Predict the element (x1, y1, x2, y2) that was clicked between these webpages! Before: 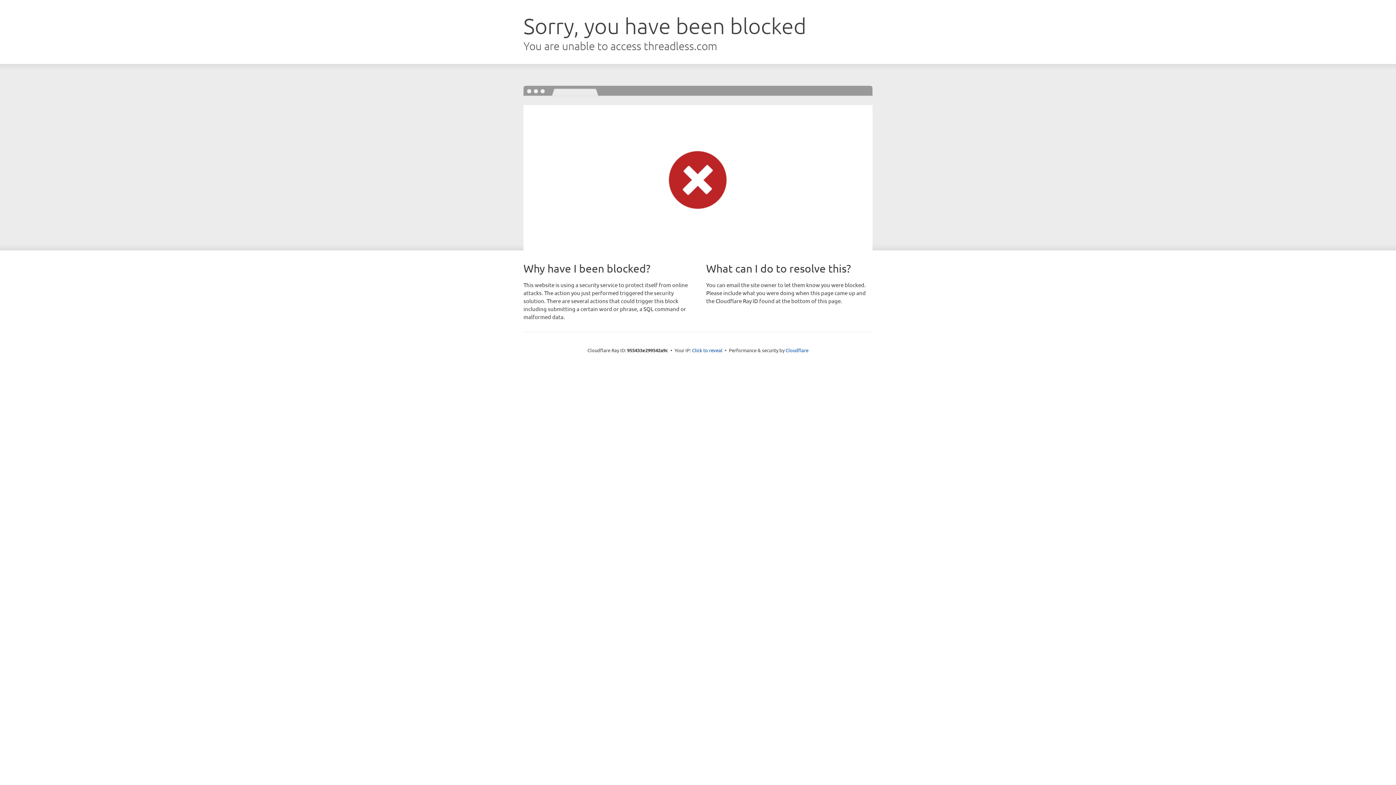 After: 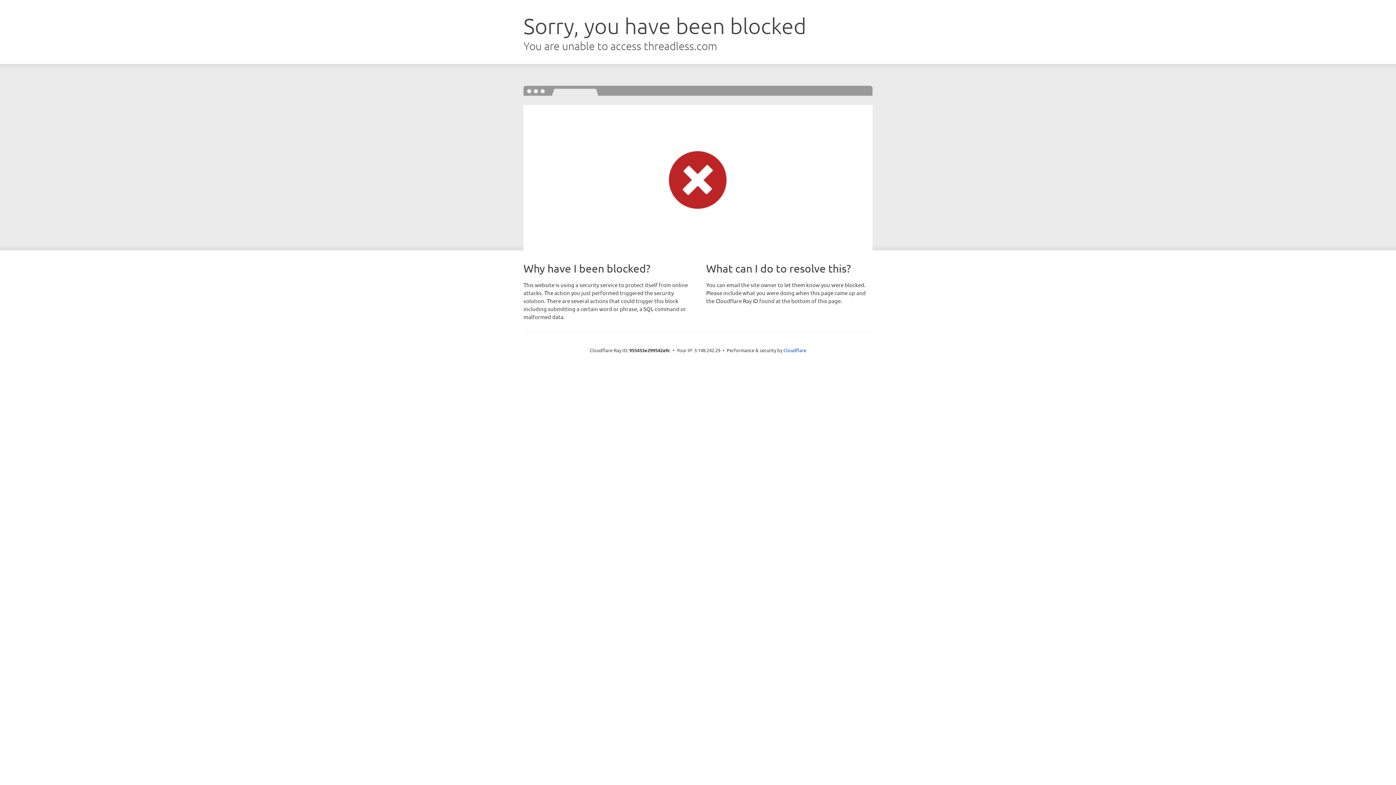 Action: label: Click to reveal bbox: (692, 346, 722, 353)